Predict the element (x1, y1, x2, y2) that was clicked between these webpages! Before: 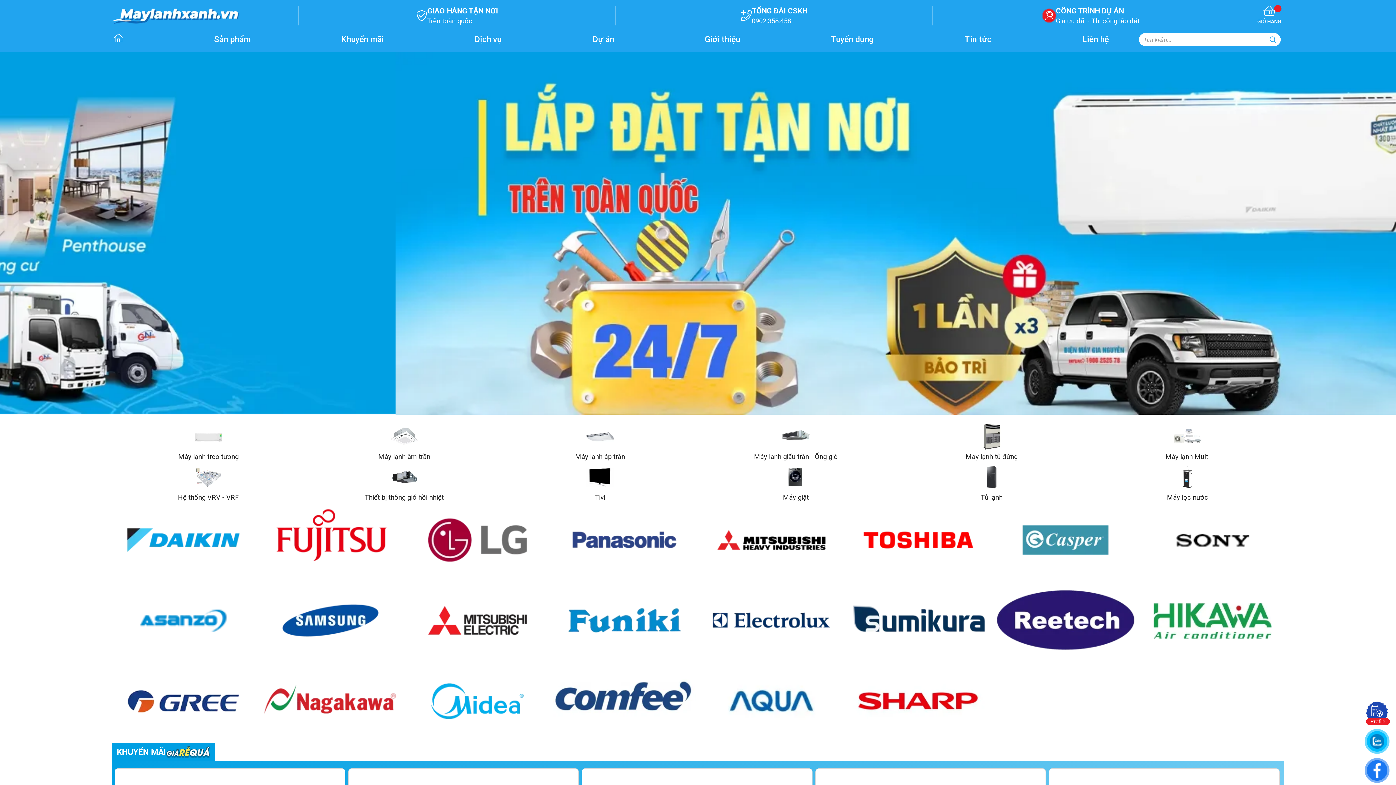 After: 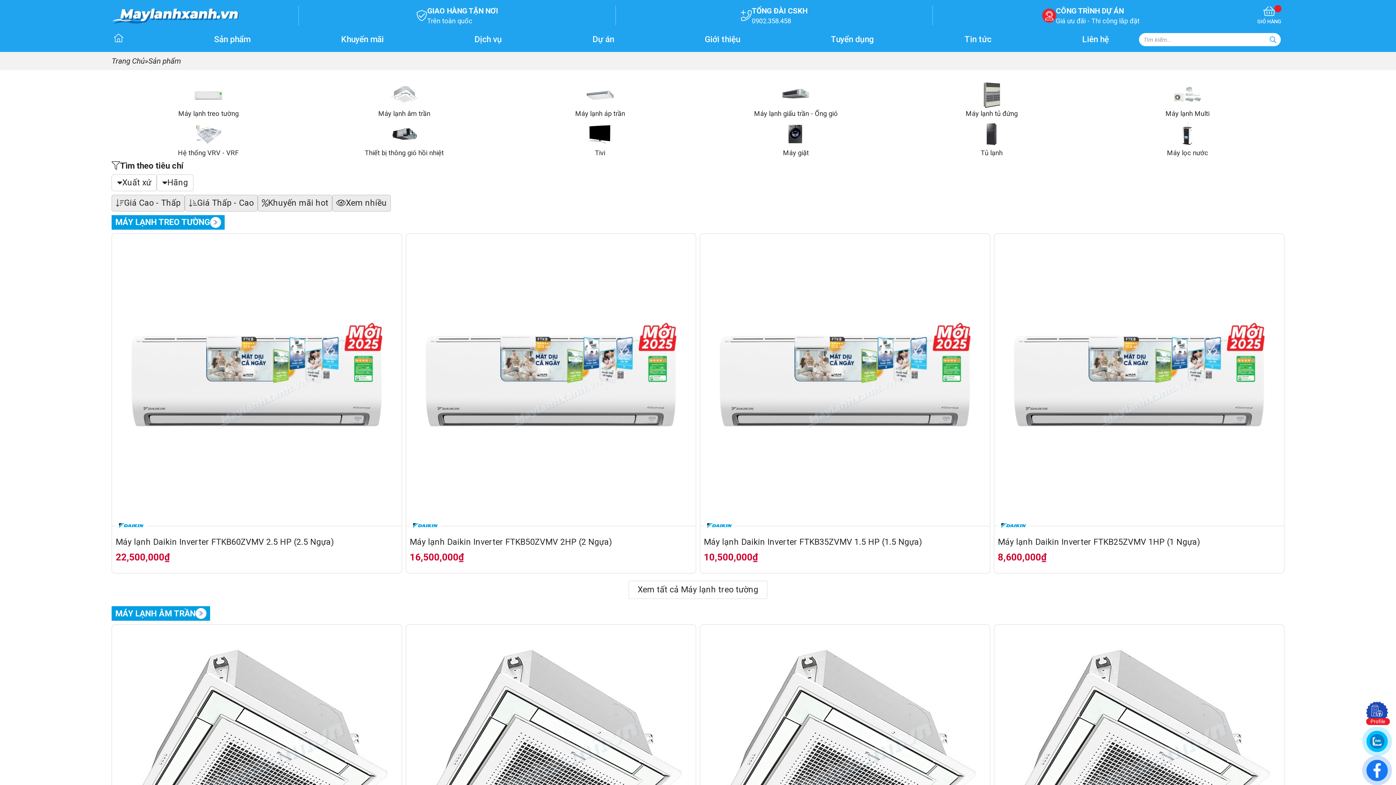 Action: bbox: (1267, 34, 1278, 45) label: Search